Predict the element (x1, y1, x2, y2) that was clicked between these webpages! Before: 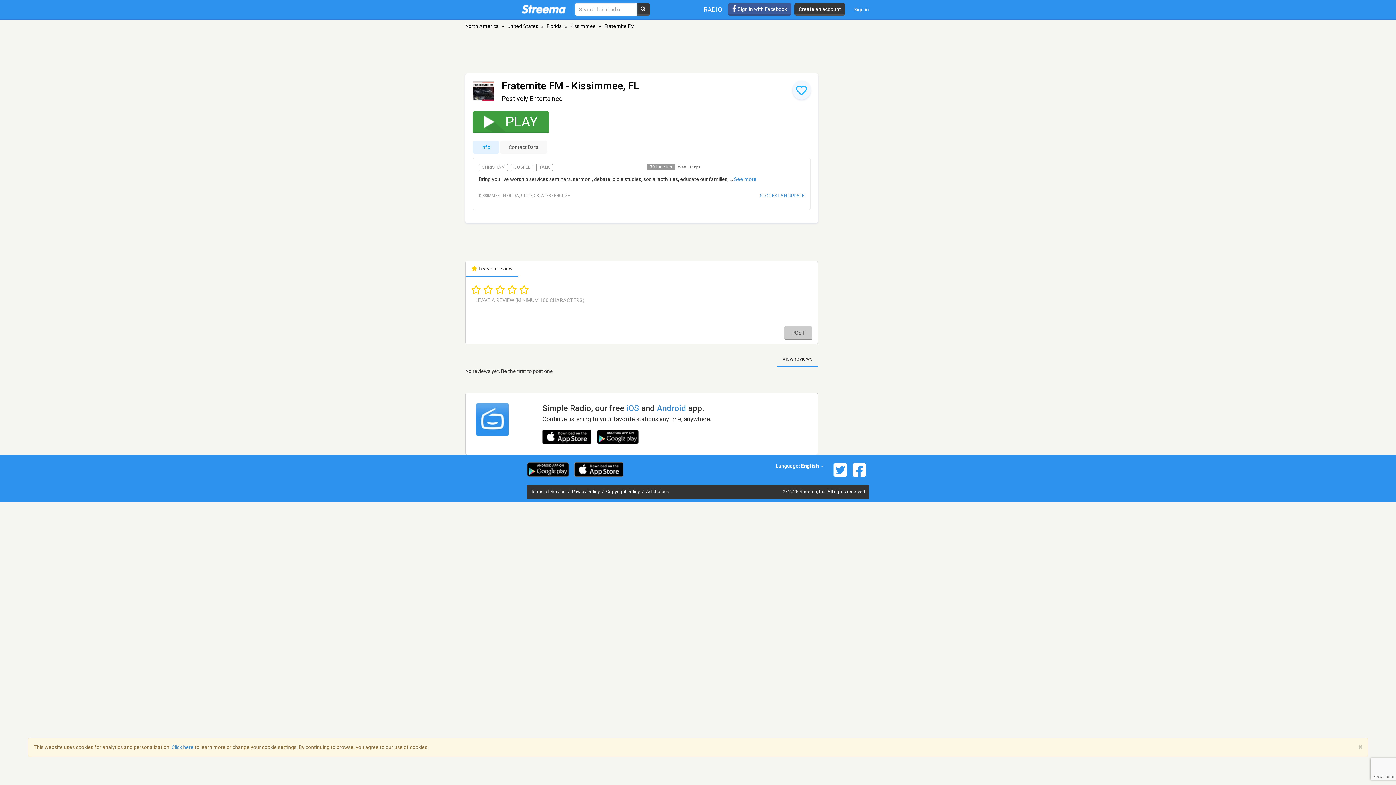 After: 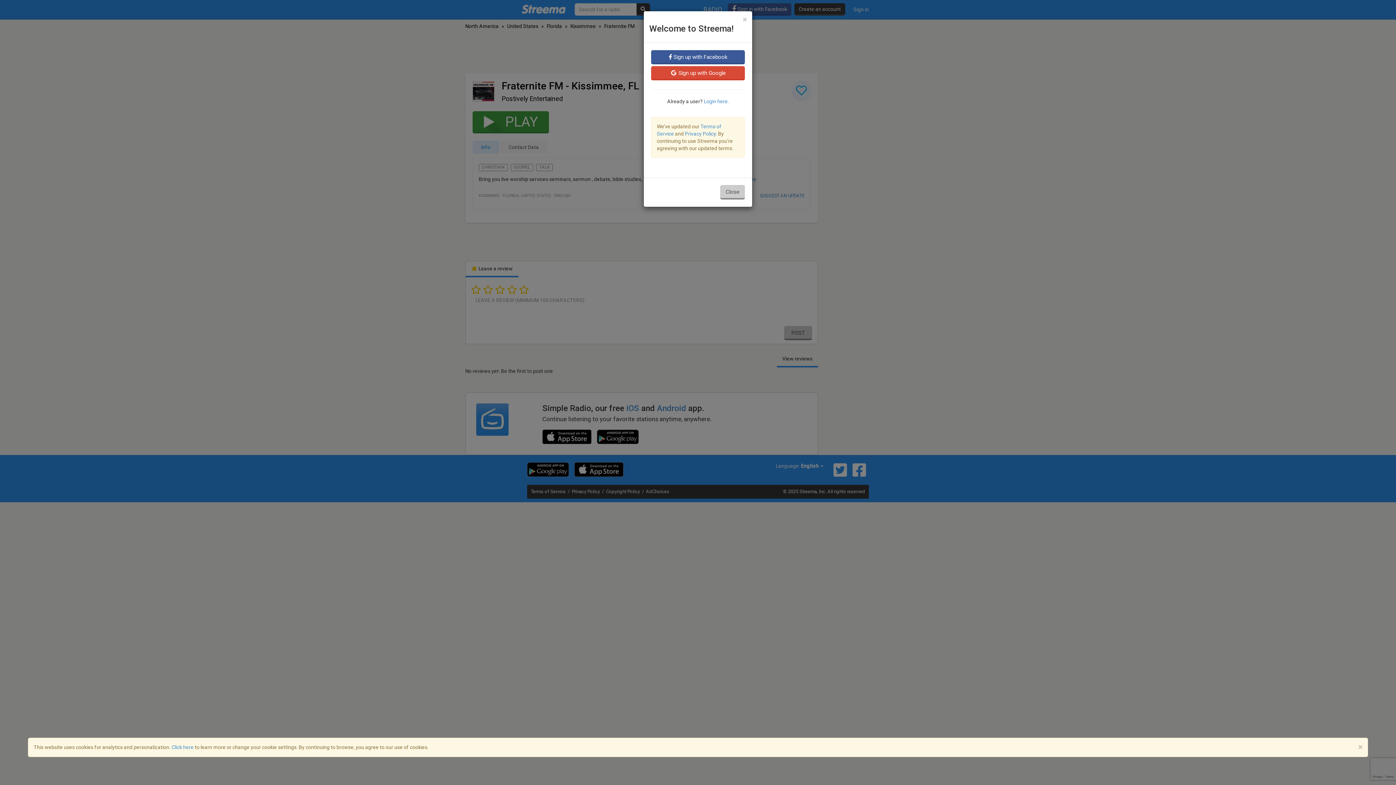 Action: label: Create an account bbox: (794, 3, 845, 15)